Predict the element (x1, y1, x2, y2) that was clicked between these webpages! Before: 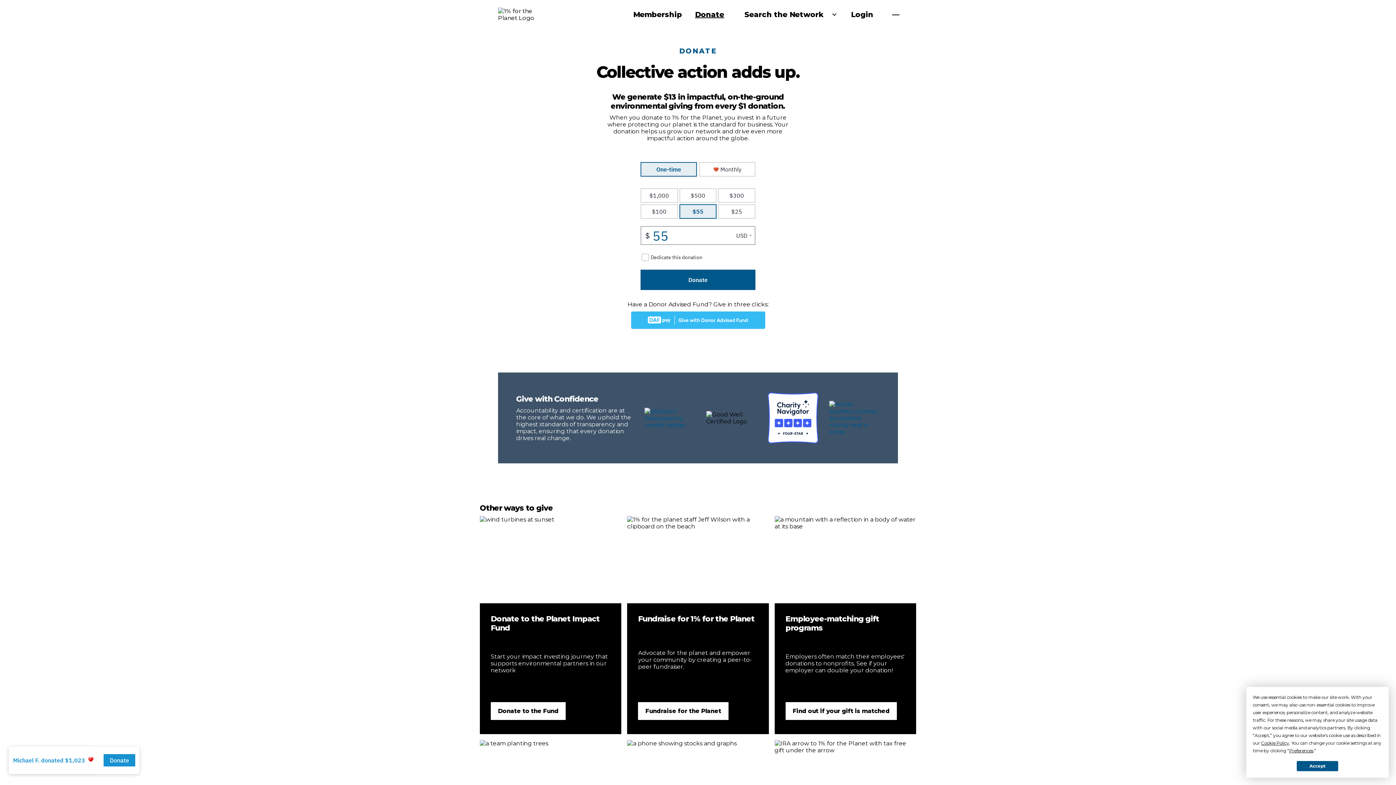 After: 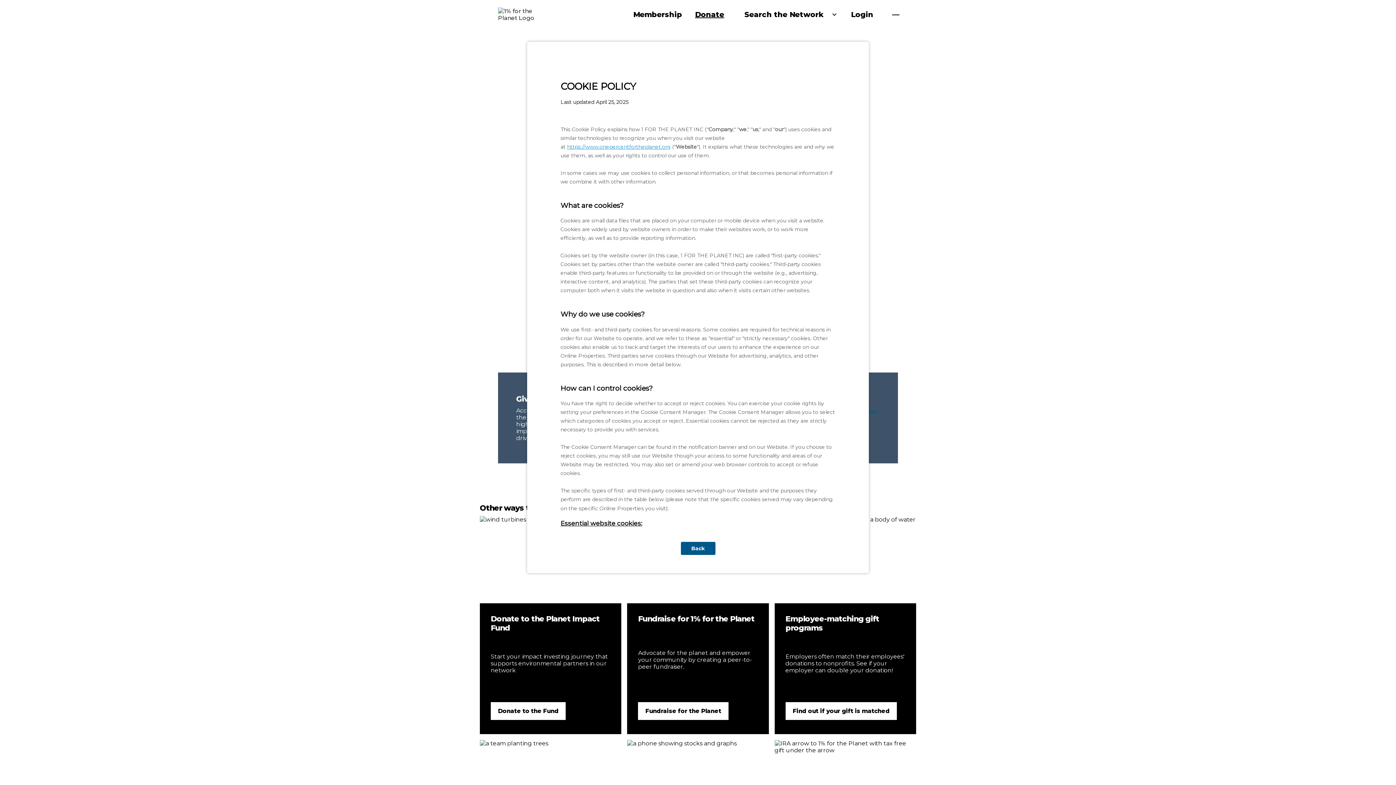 Action: bbox: (1261, 740, 1289, 746) label: Cookie Policy